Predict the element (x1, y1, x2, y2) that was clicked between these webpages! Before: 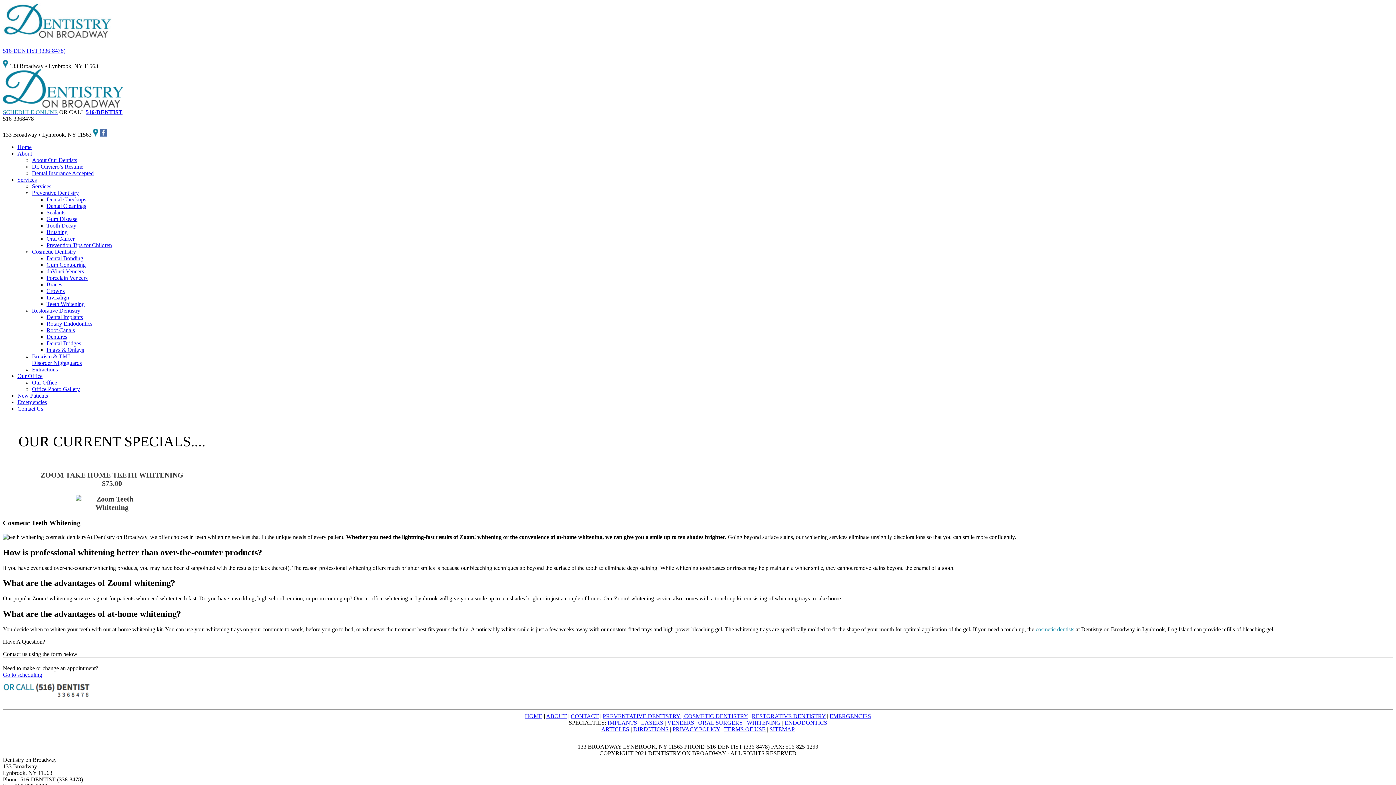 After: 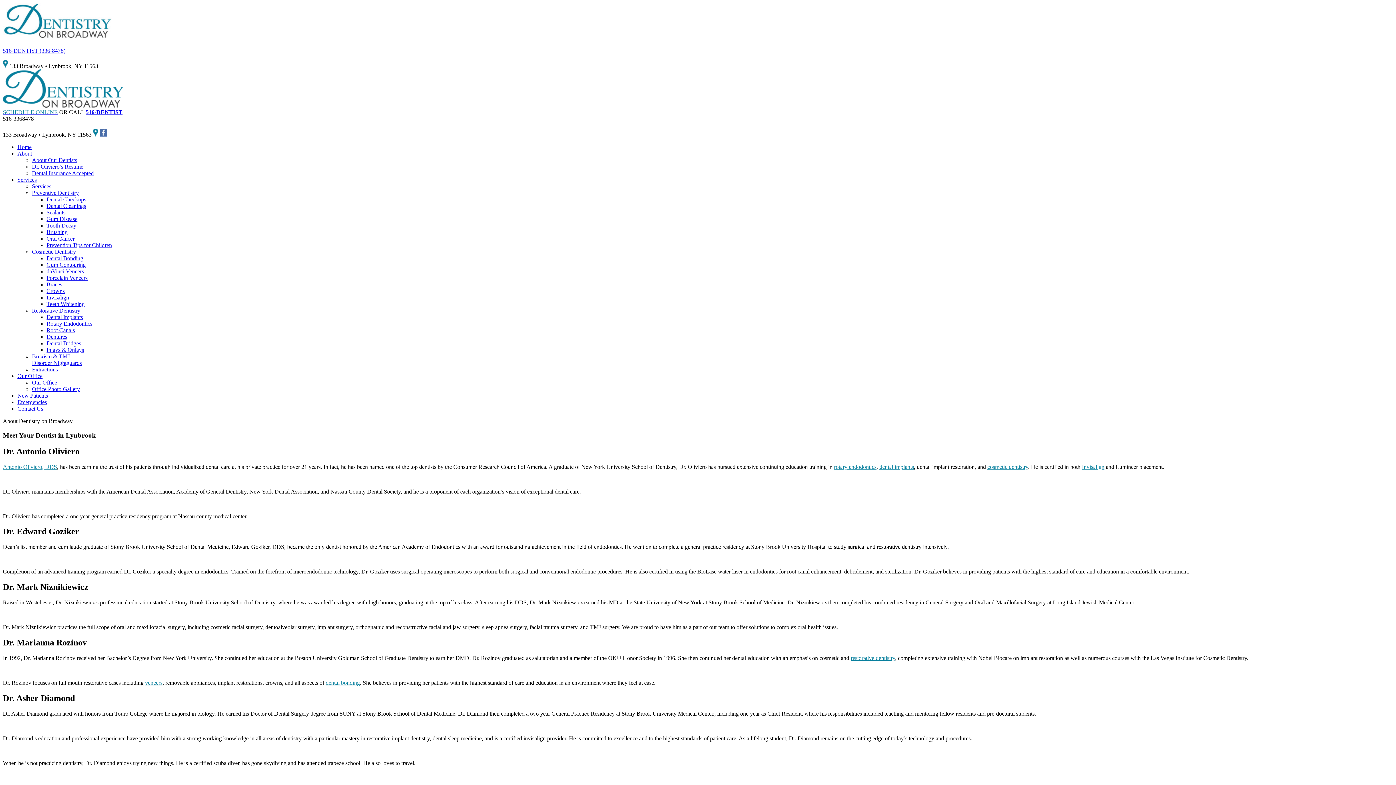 Action: bbox: (546, 713, 566, 719) label: ABOUT